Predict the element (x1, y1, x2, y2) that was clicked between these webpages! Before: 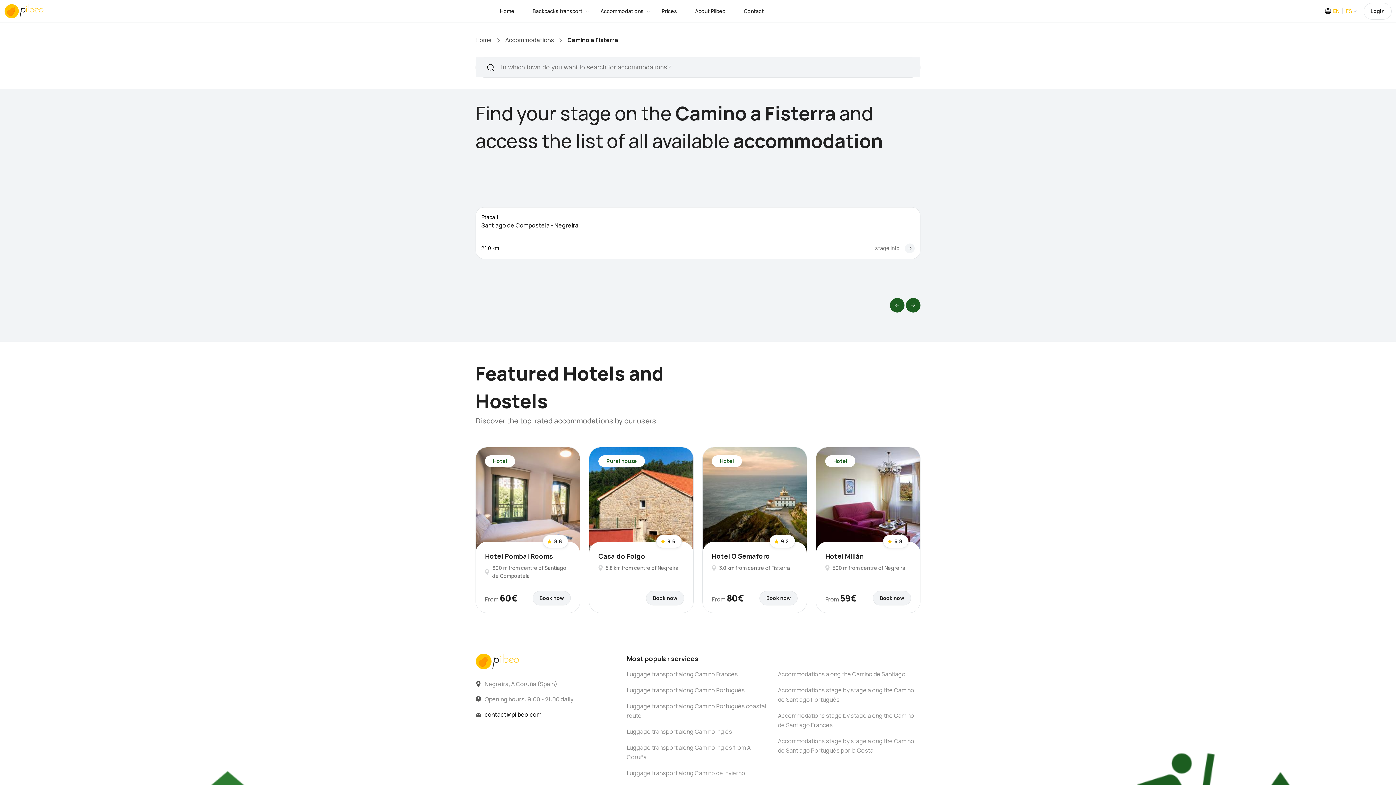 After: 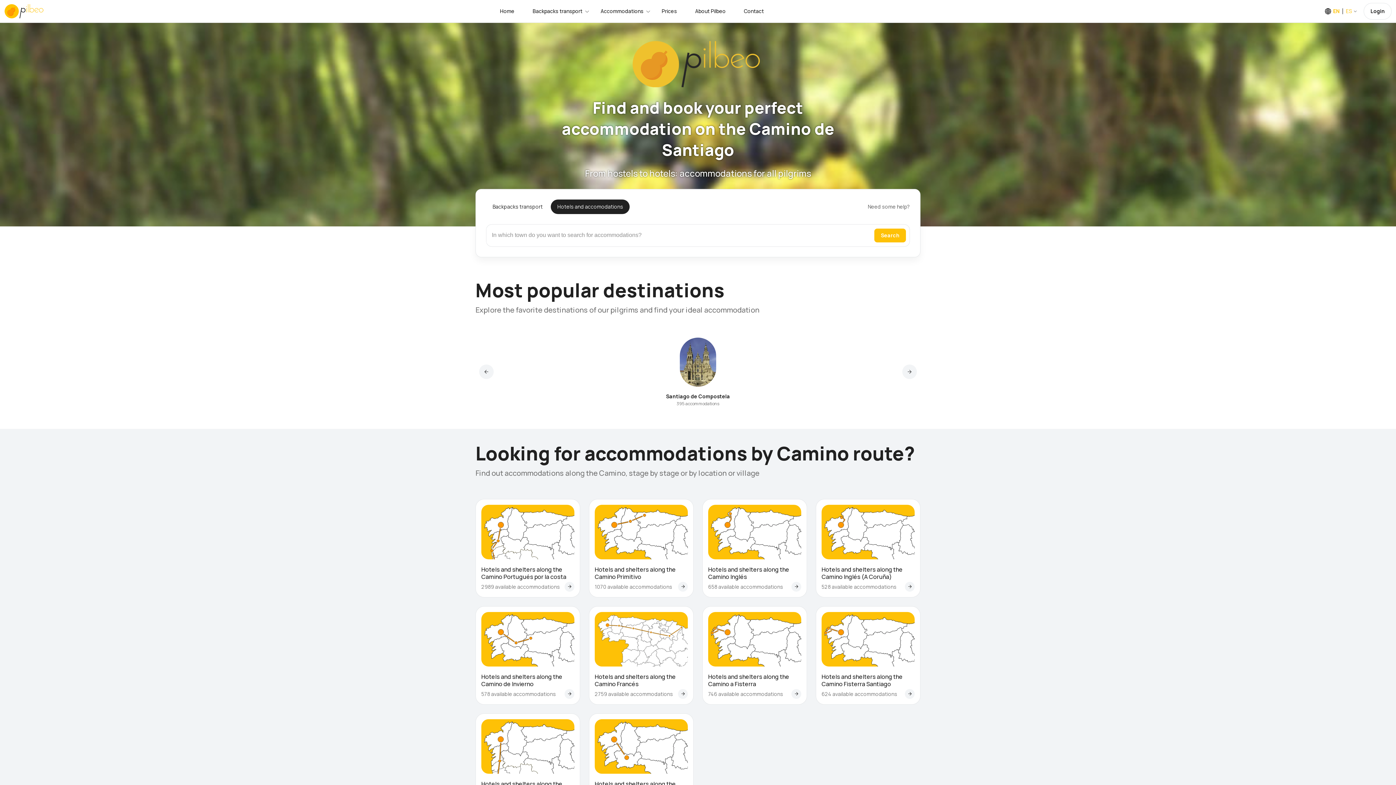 Action: bbox: (505, 36, 554, 44) label: Accommodations